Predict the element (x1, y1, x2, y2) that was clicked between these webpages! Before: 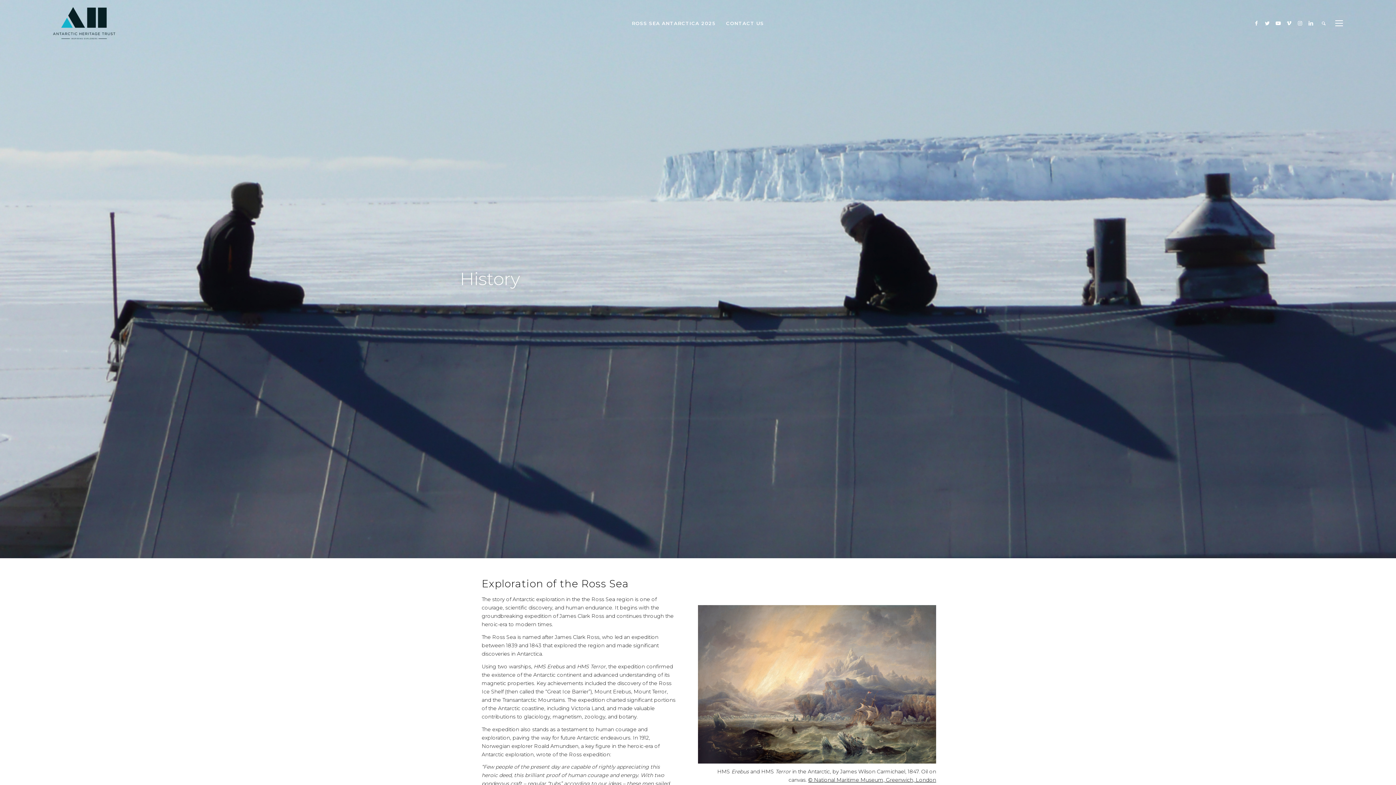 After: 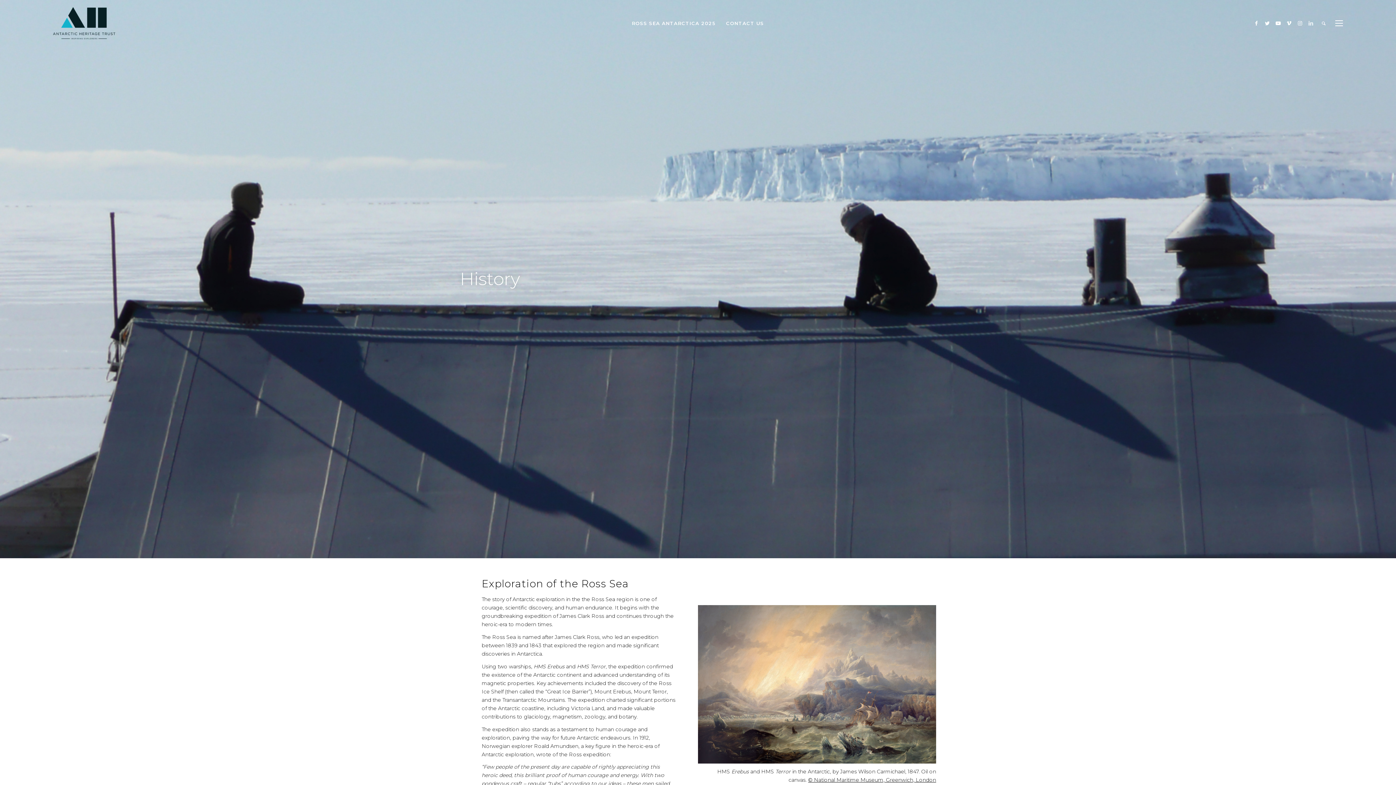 Action: bbox: (1305, 17, 1316, 28) label: Link to LinkedIn